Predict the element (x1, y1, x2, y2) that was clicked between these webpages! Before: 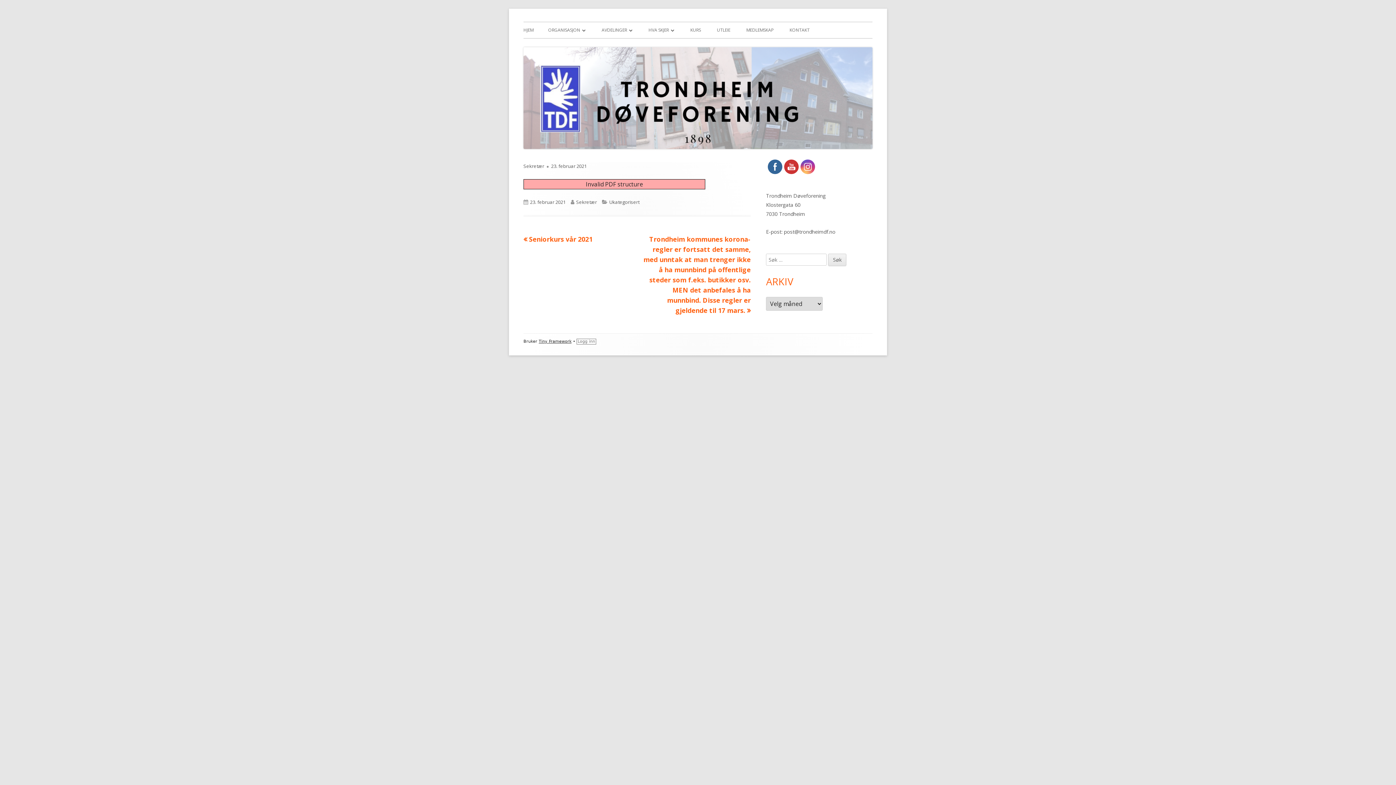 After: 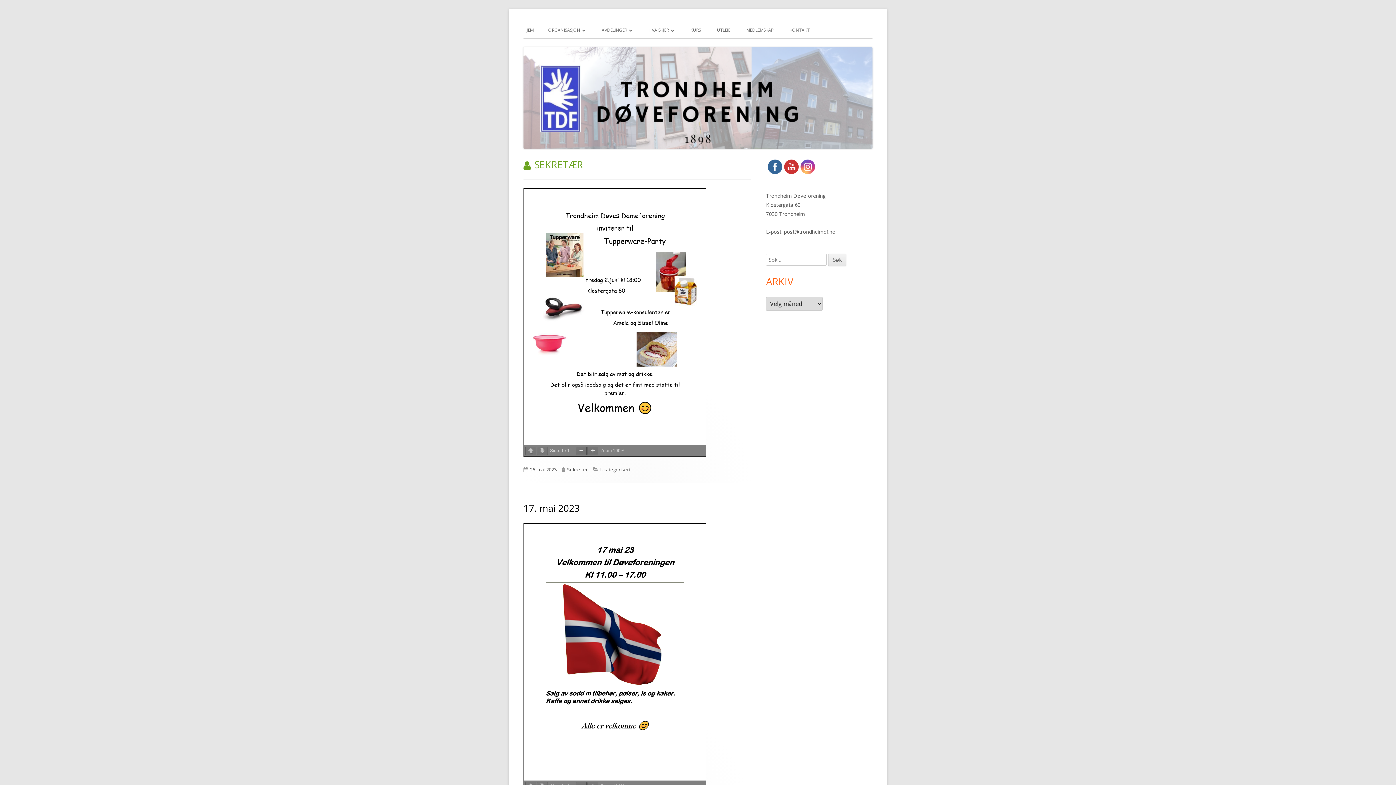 Action: label: Sekretær bbox: (523, 162, 544, 169)